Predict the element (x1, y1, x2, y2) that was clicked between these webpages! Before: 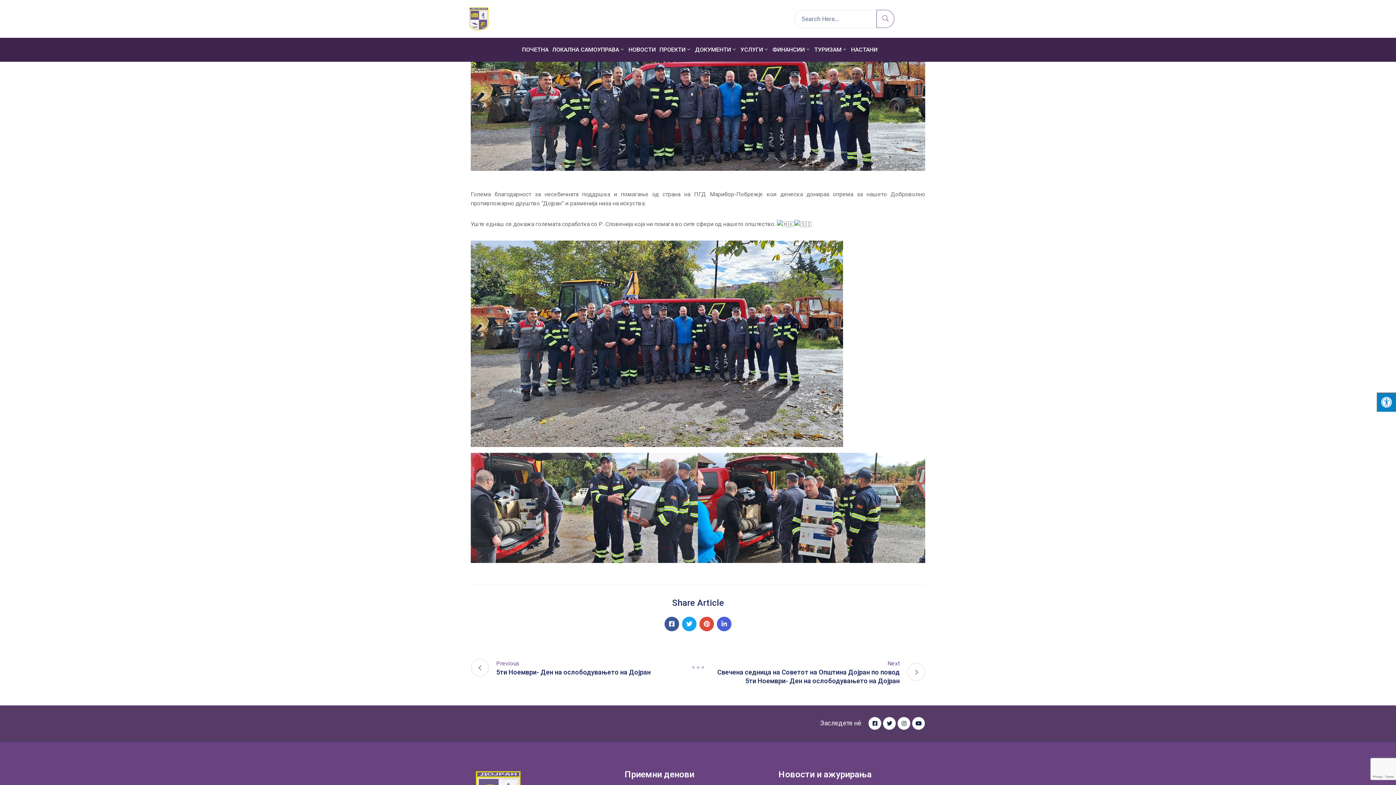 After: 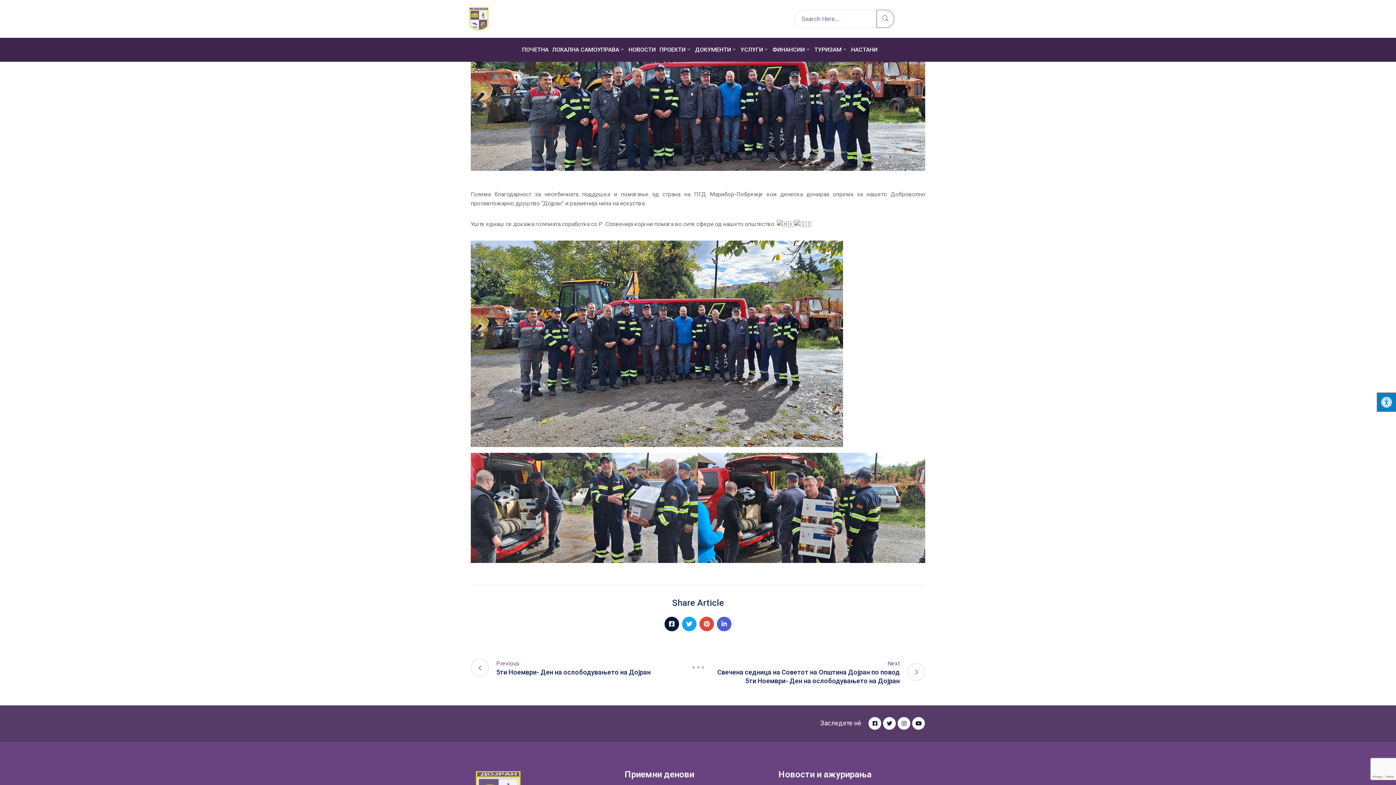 Action: bbox: (664, 616, 679, 631)